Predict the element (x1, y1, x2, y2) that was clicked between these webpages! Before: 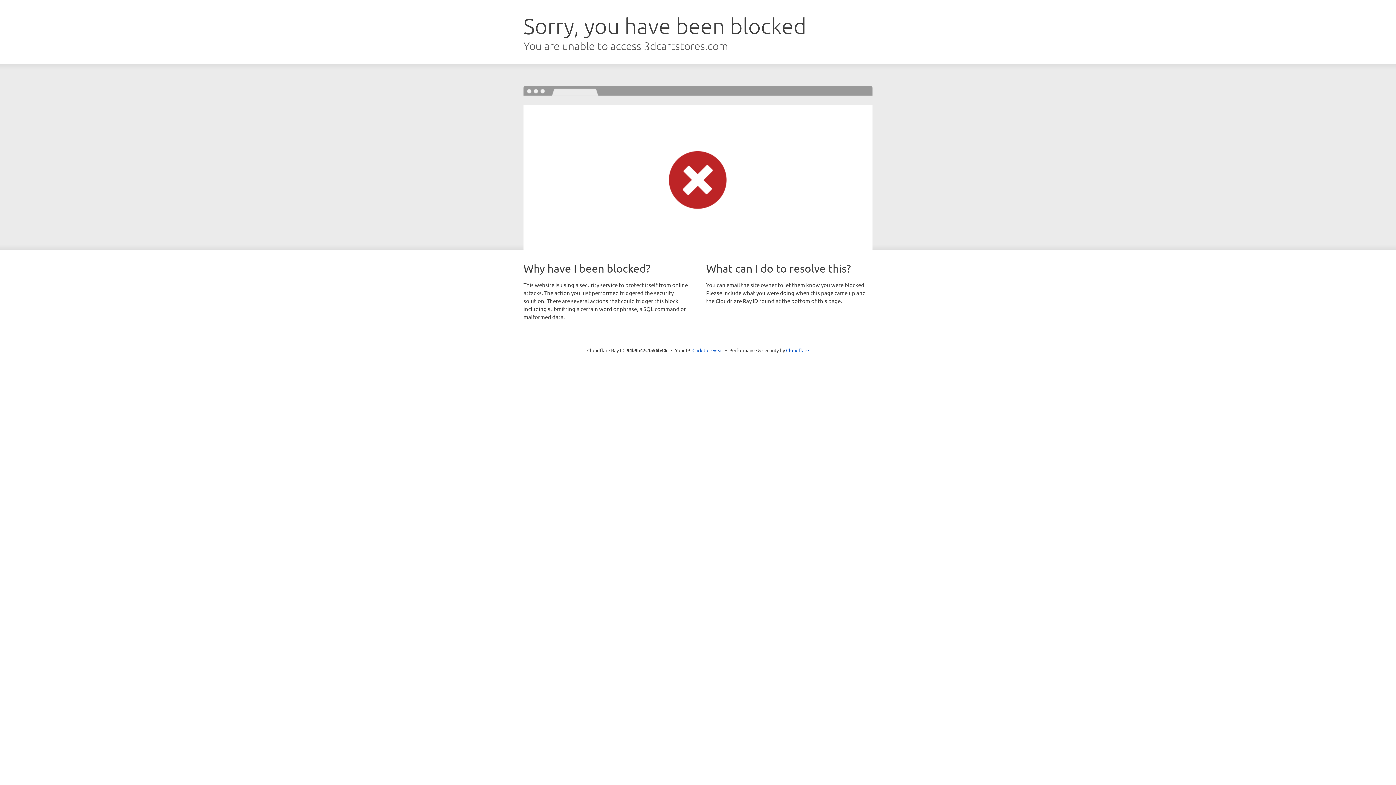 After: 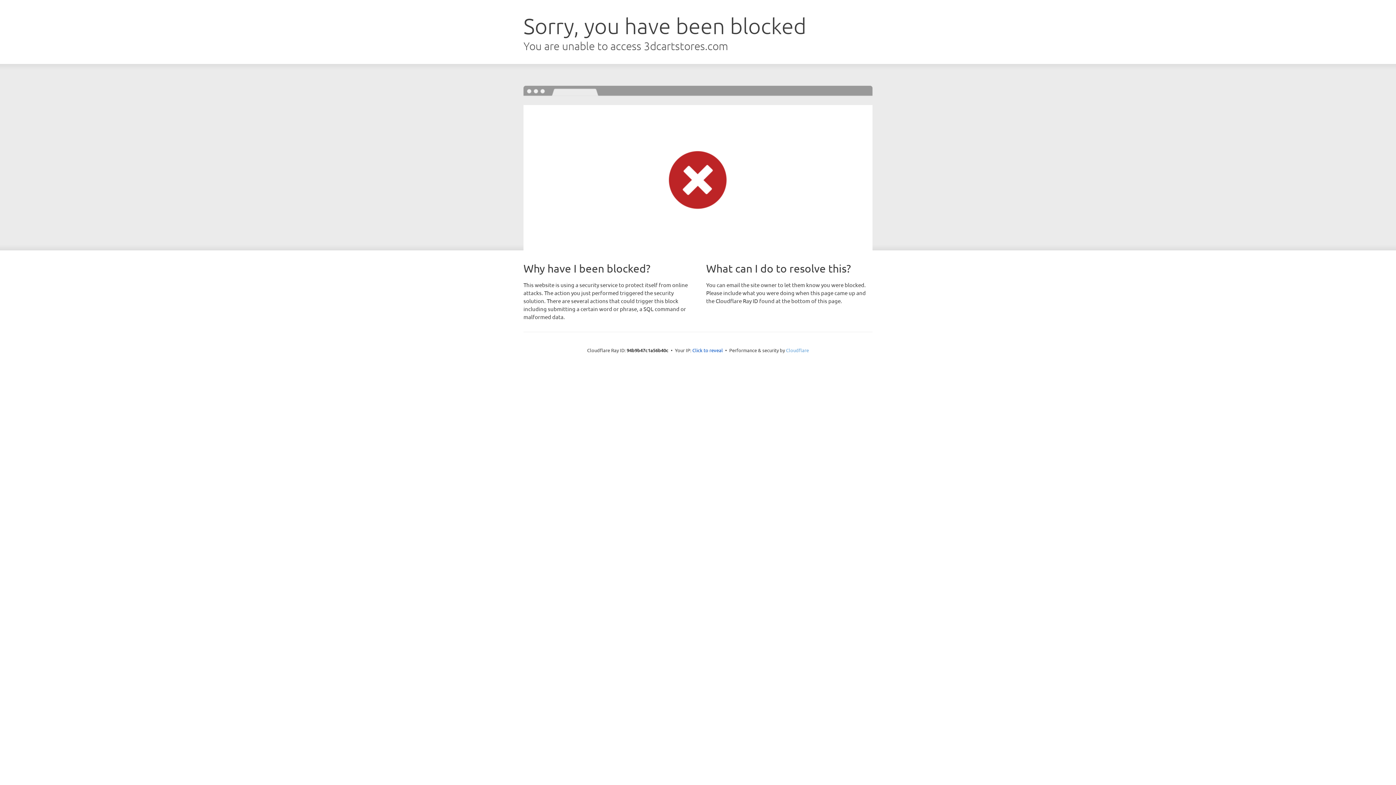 Action: bbox: (786, 347, 809, 353) label: Cloudflare